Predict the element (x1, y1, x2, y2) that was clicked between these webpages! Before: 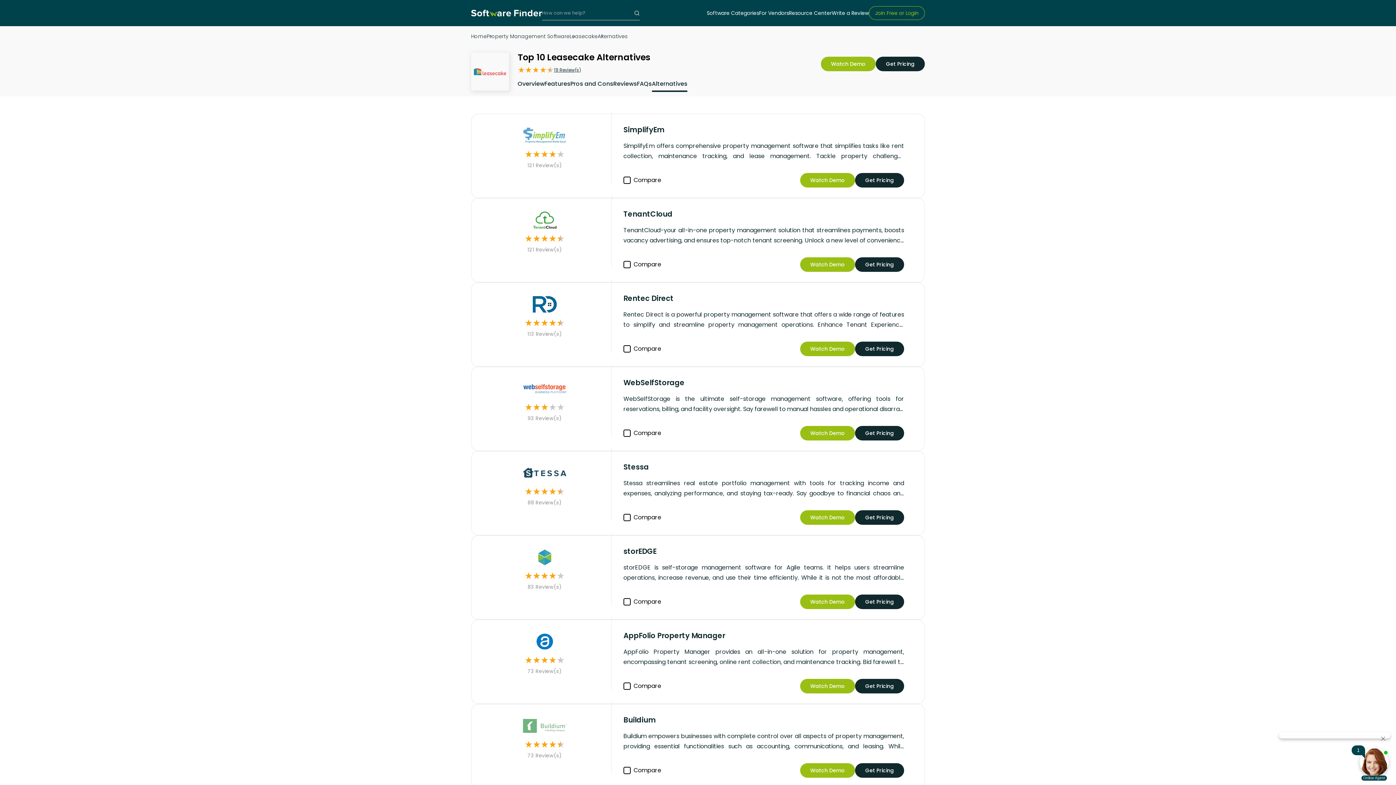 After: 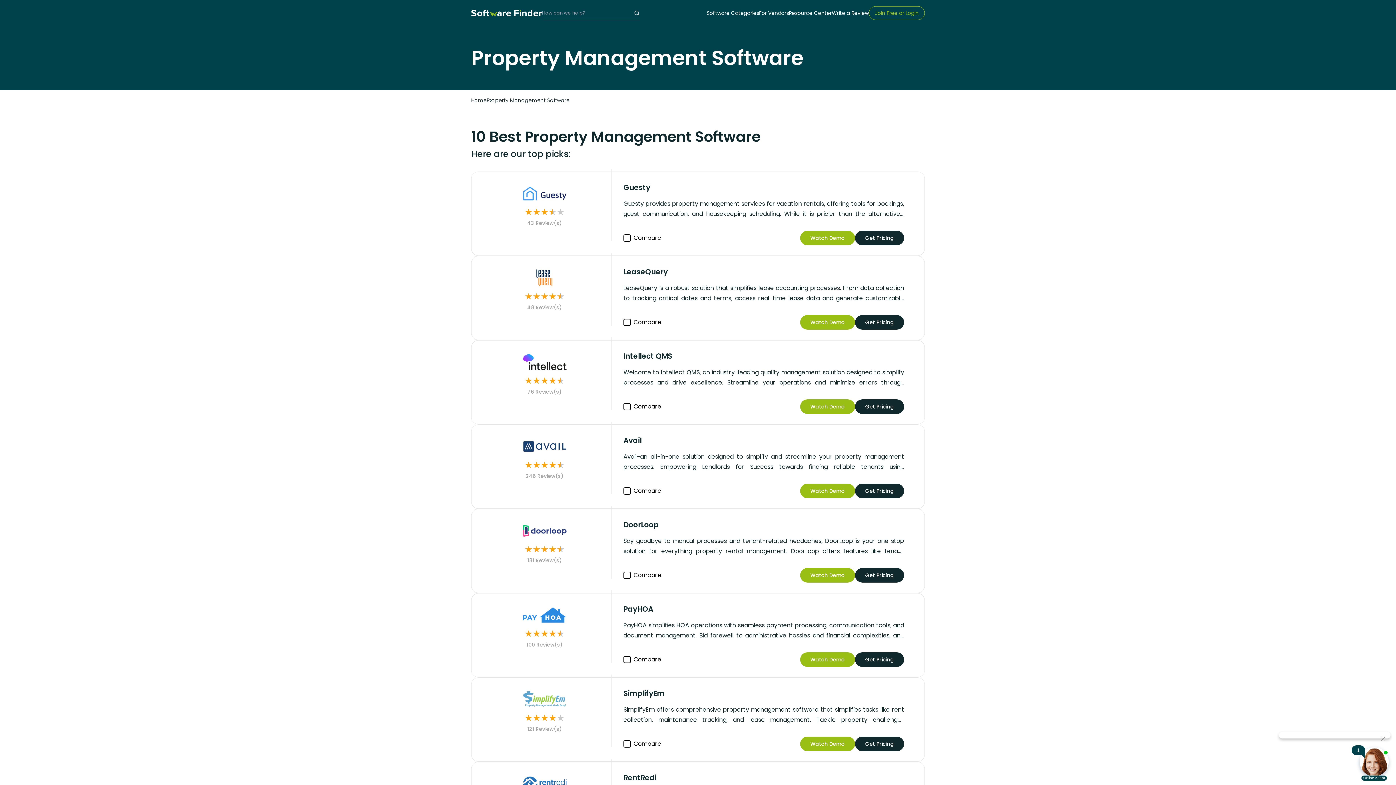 Action: label: Property Management Software bbox: (486, 32, 569, 40)